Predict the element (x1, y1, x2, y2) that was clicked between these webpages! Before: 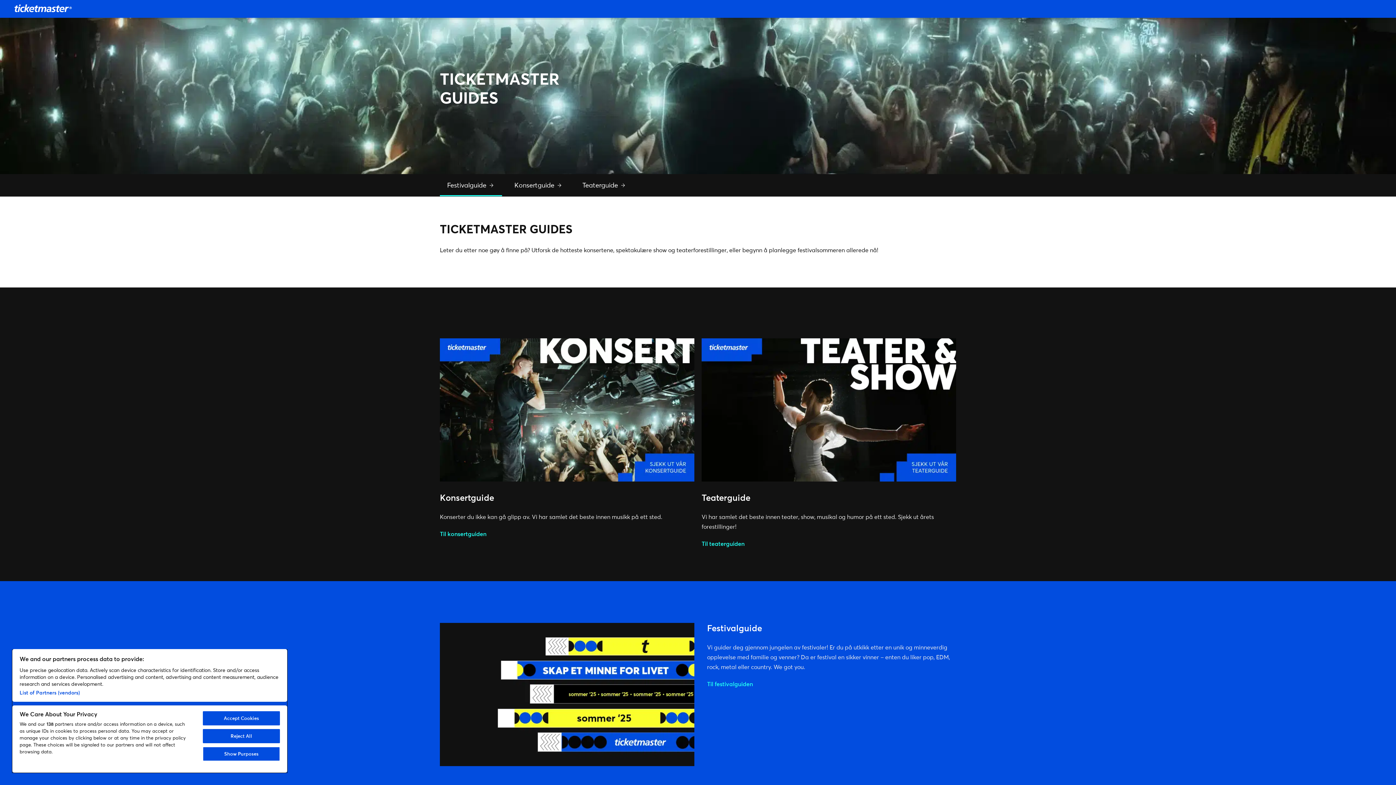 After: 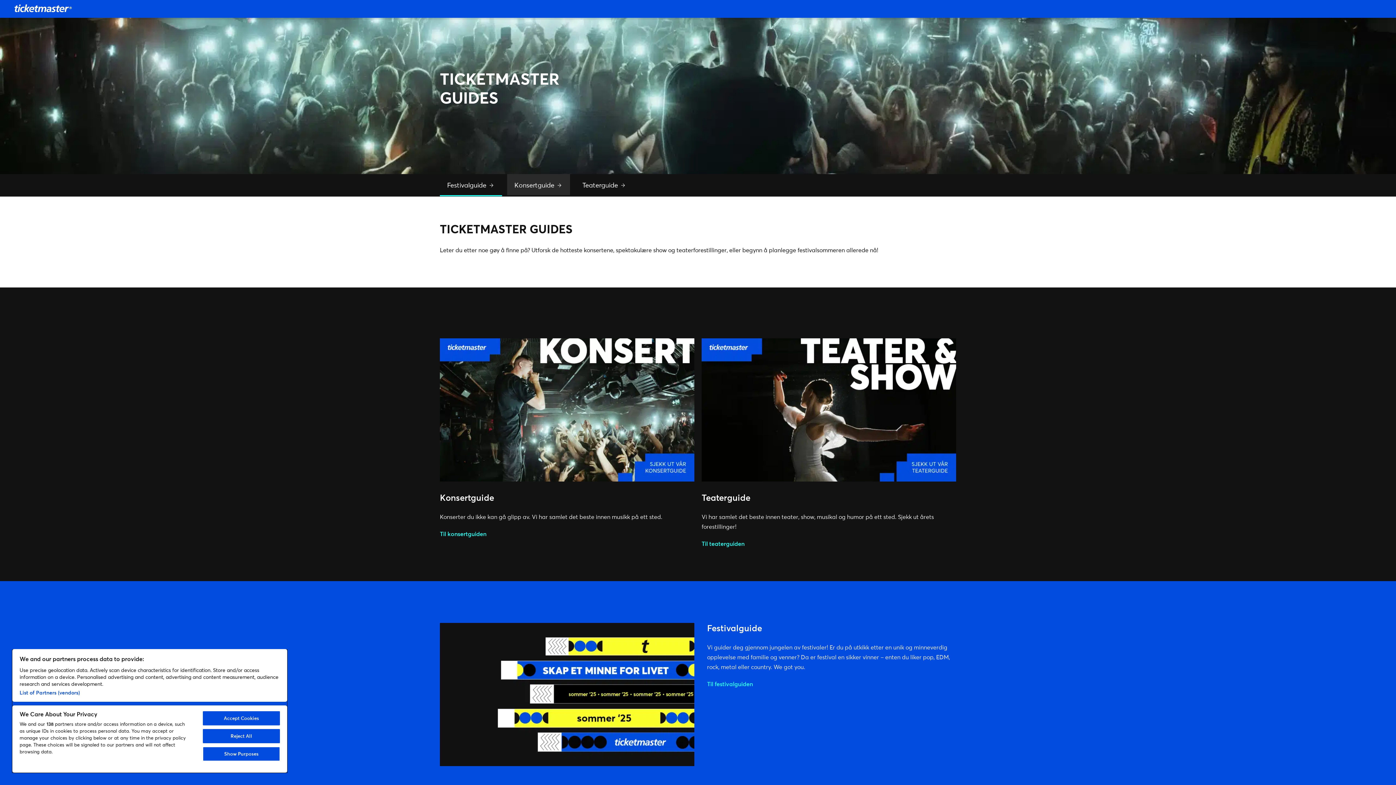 Action: label: Konsertguide  bbox: (507, 173, 570, 195)